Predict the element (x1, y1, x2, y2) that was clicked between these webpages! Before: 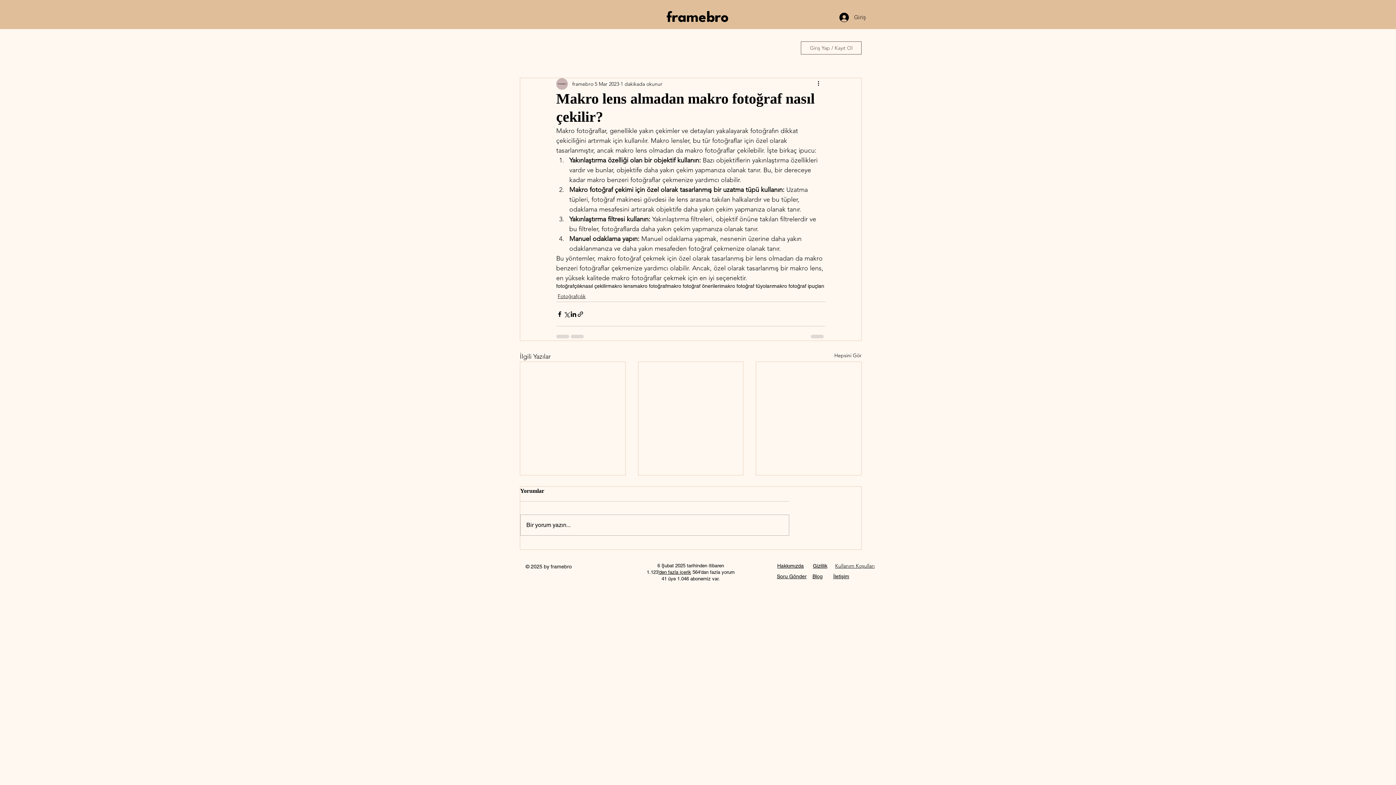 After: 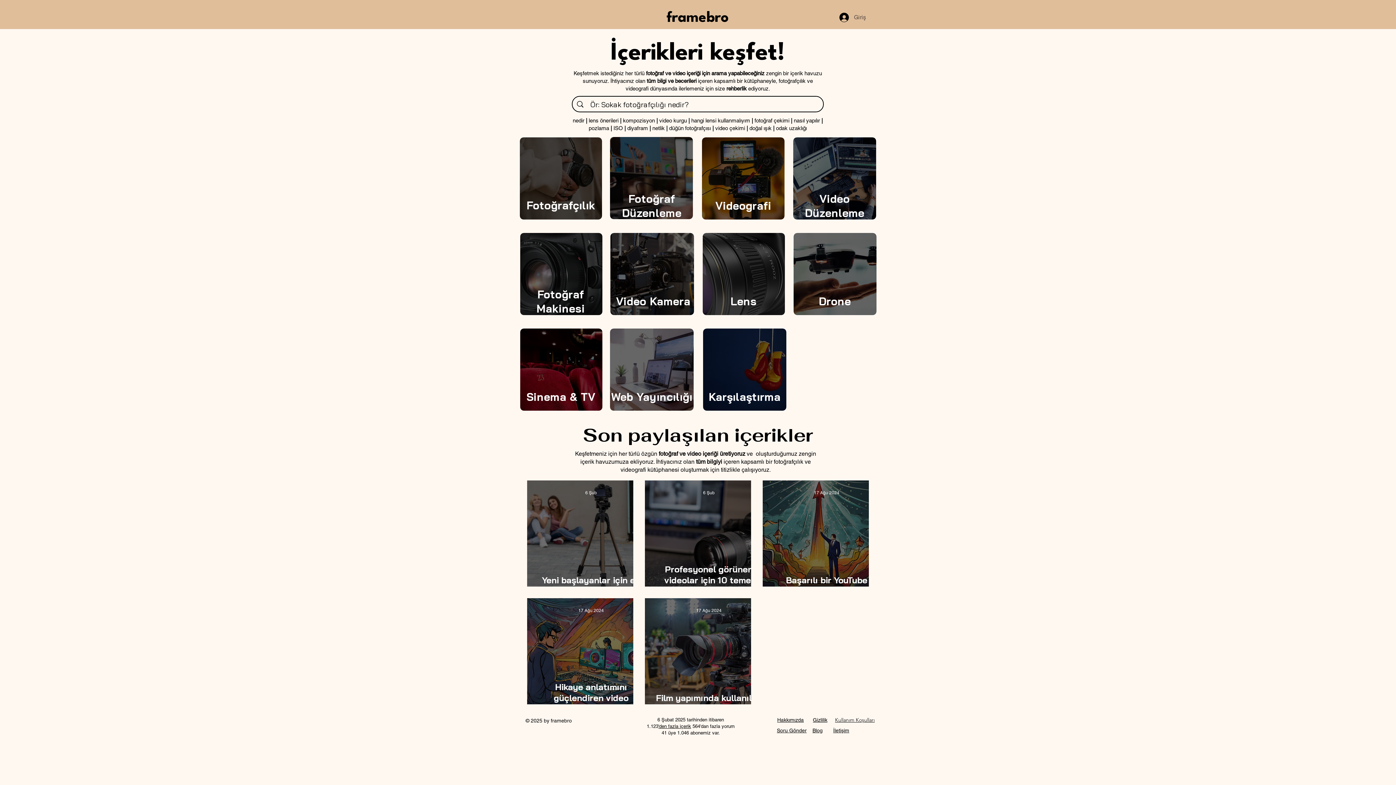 Action: bbox: (646, 7, 748, 29) label: framebro